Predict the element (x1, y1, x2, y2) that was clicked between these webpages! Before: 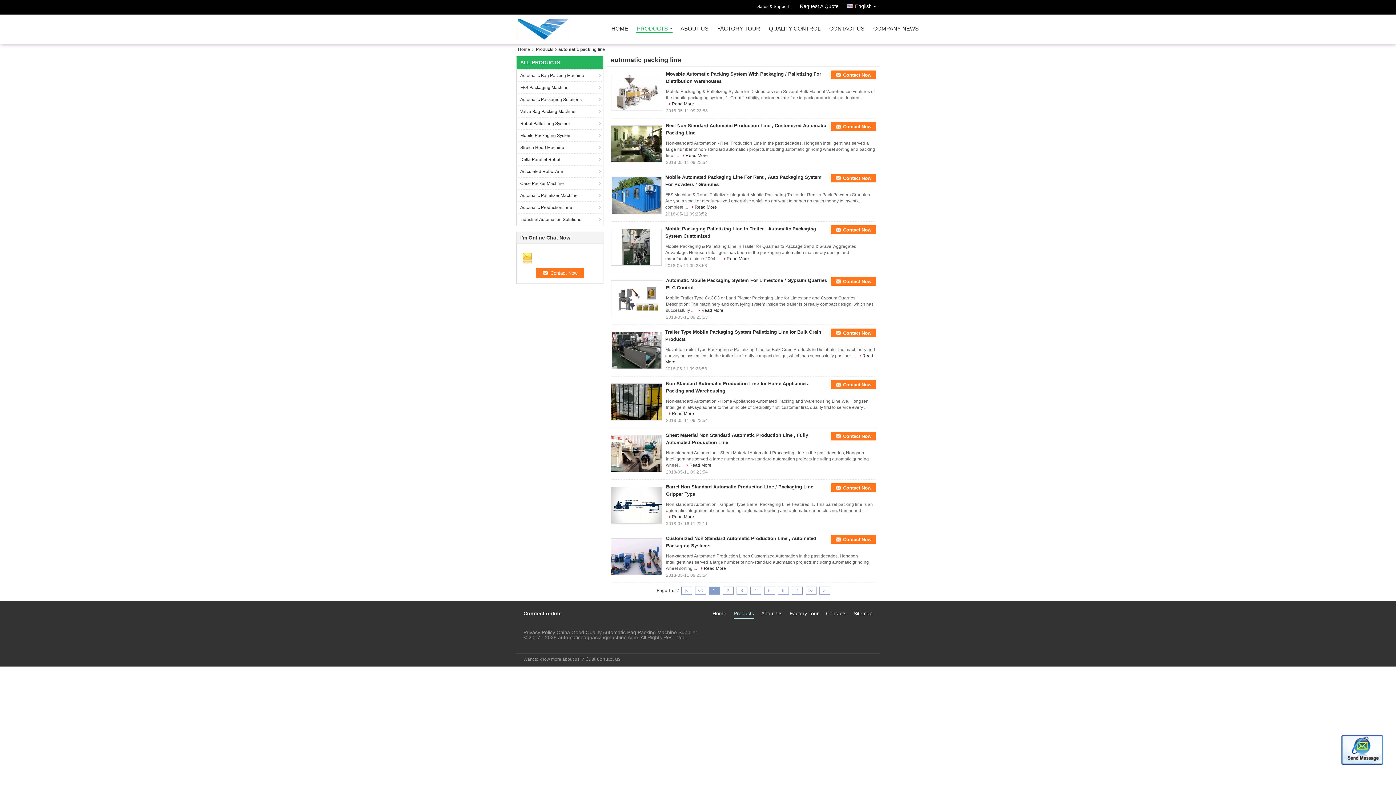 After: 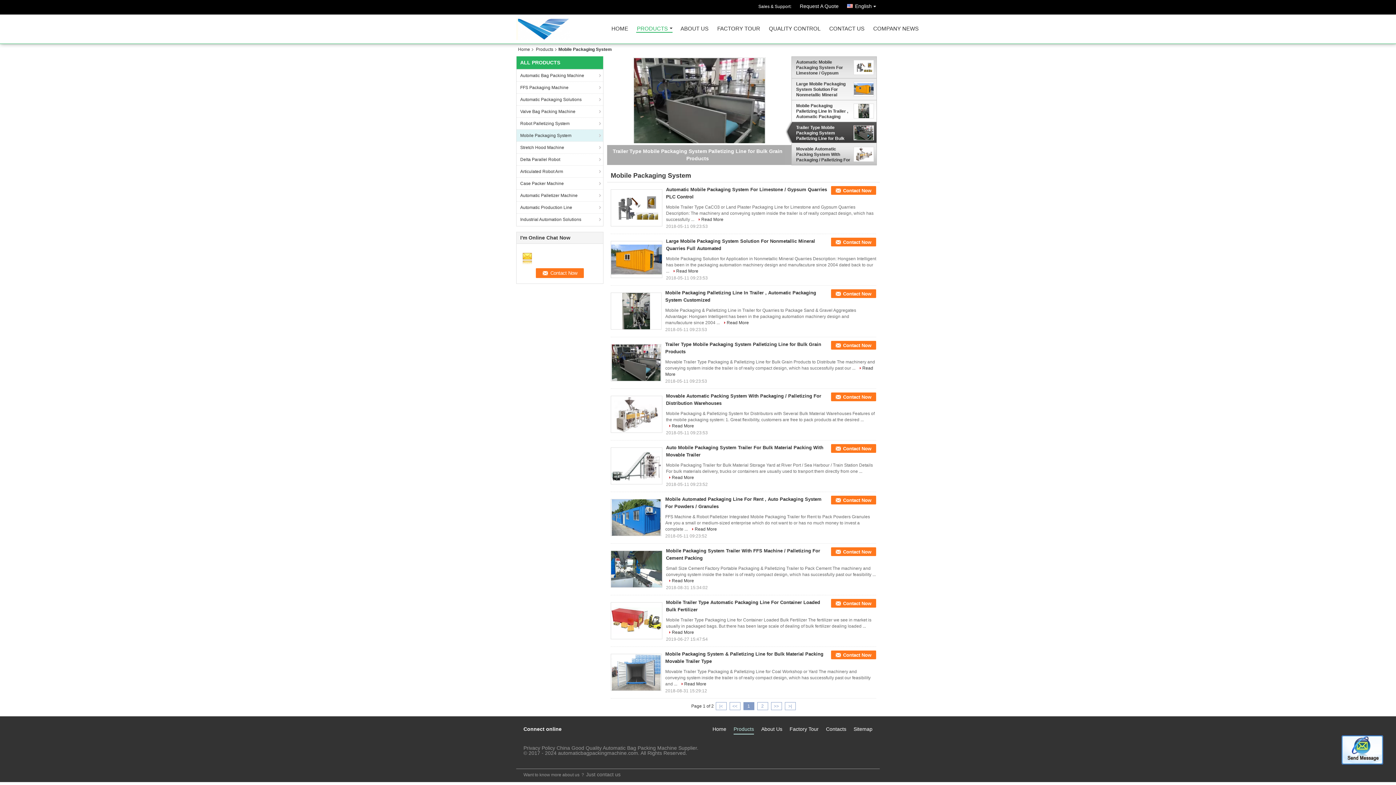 Action: label: Mobile Packaging System bbox: (516, 129, 604, 141)